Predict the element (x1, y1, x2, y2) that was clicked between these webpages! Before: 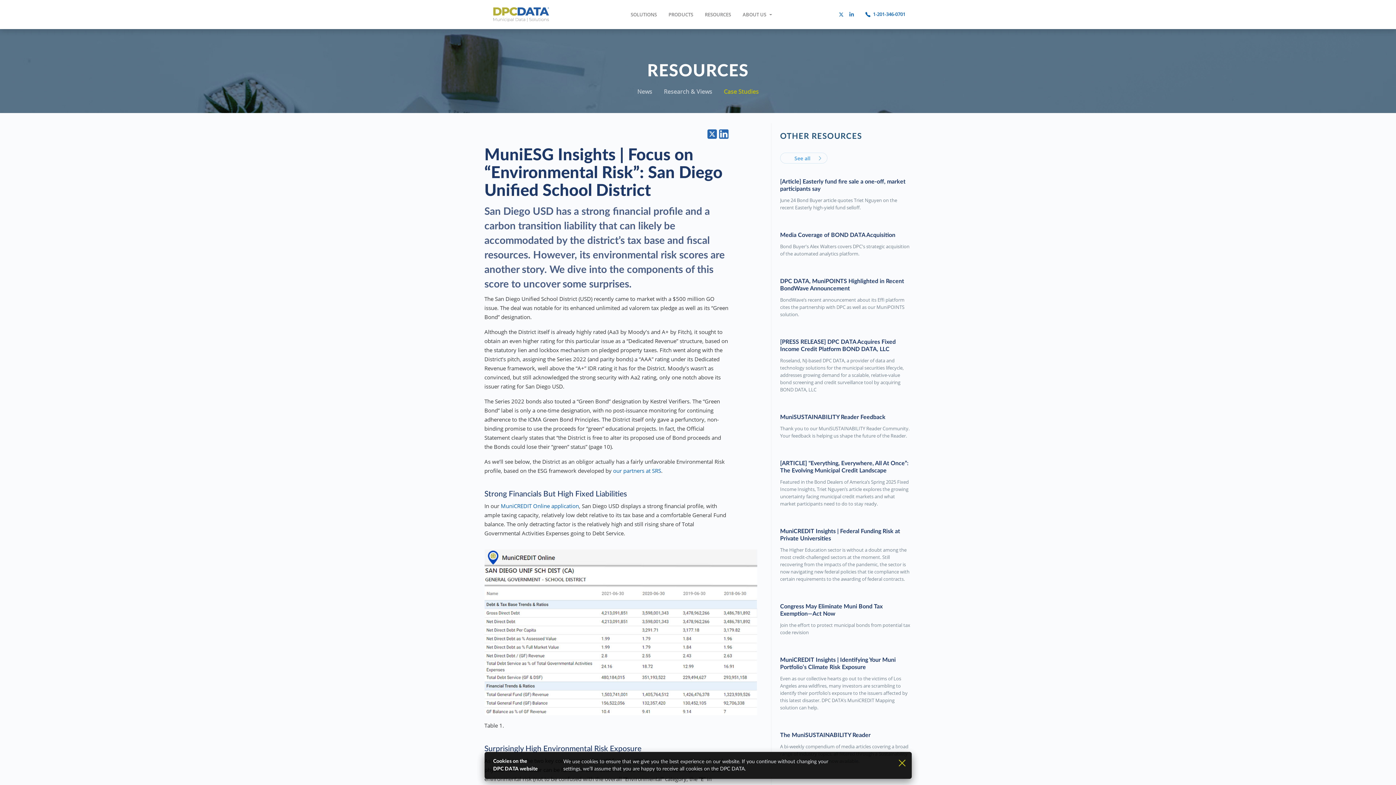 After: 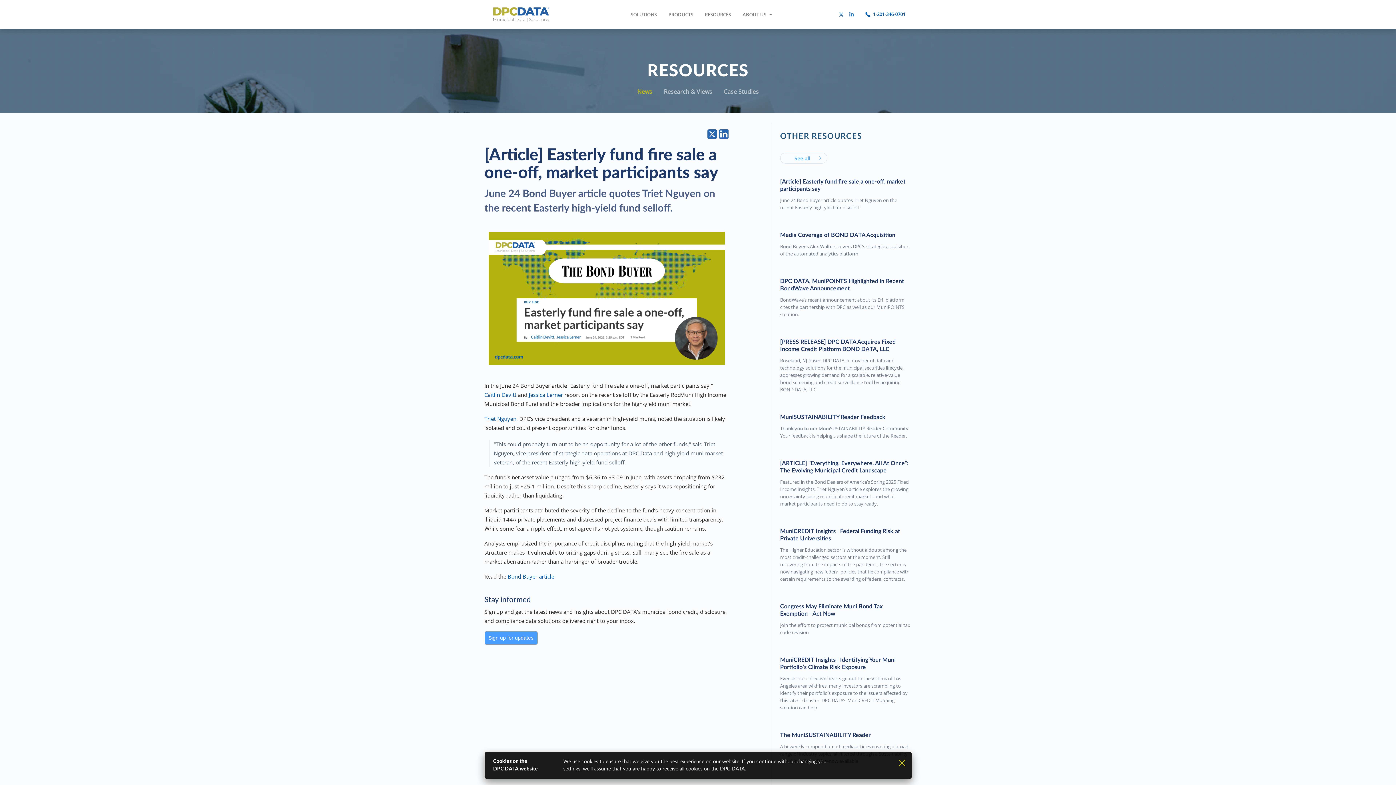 Action: label: [Article] Easterly fund fire sale a one-off, market participants say

June 24 Bond Buyer article quotes Triet Nguyen on the recent Easterly high-yield fund selloff. bbox: (780, 172, 911, 217)